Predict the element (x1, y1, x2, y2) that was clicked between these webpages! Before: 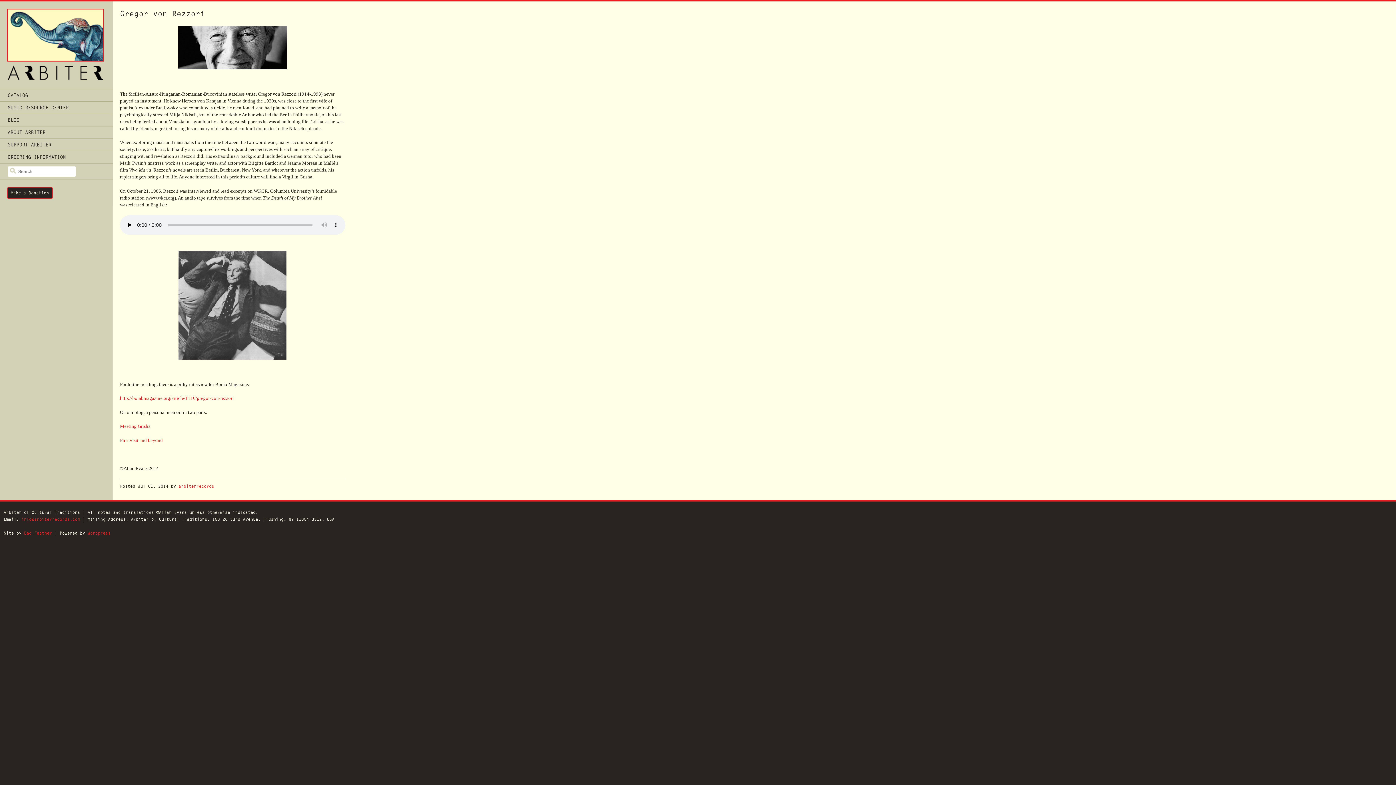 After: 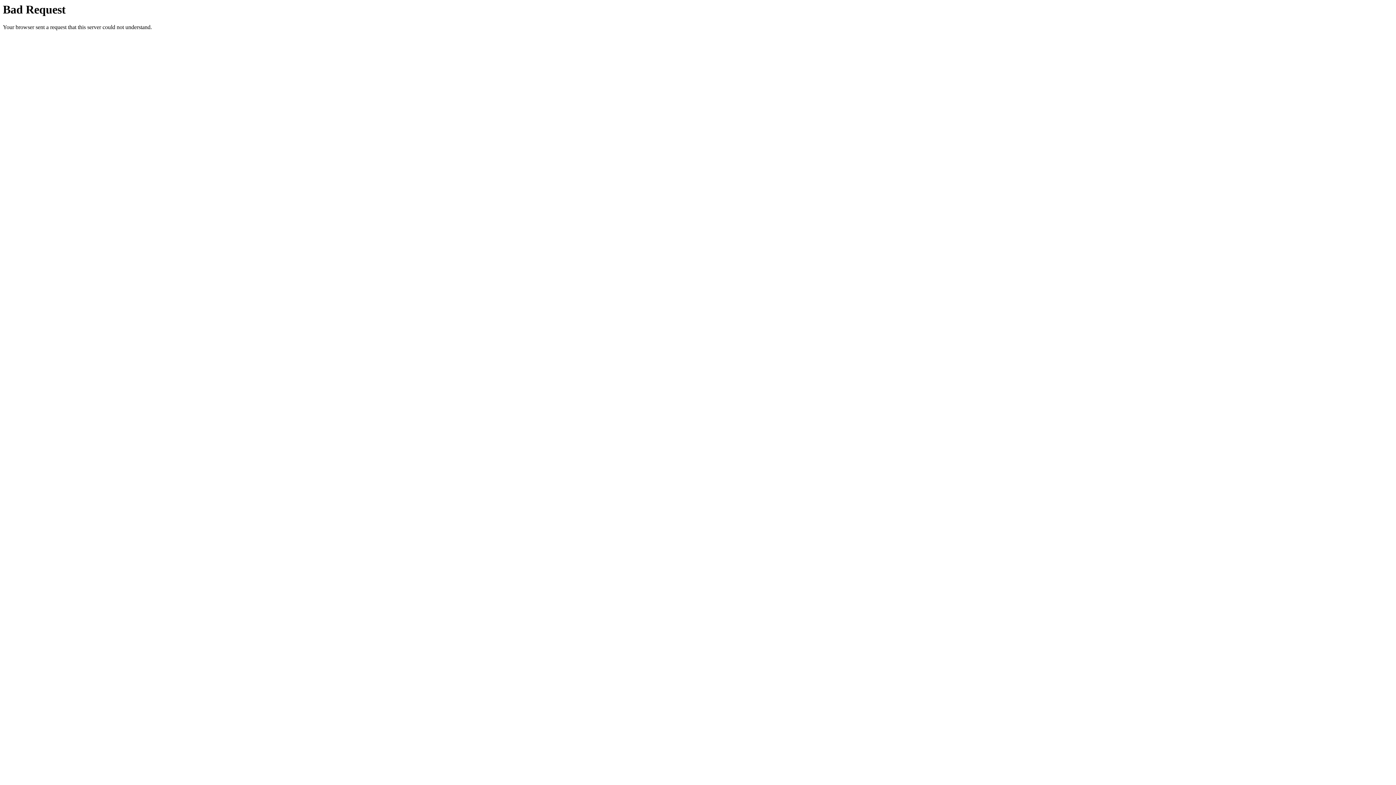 Action: label: http://bombmagazine.org/article/1116/gregor-von-rezzori bbox: (119, 395, 233, 401)